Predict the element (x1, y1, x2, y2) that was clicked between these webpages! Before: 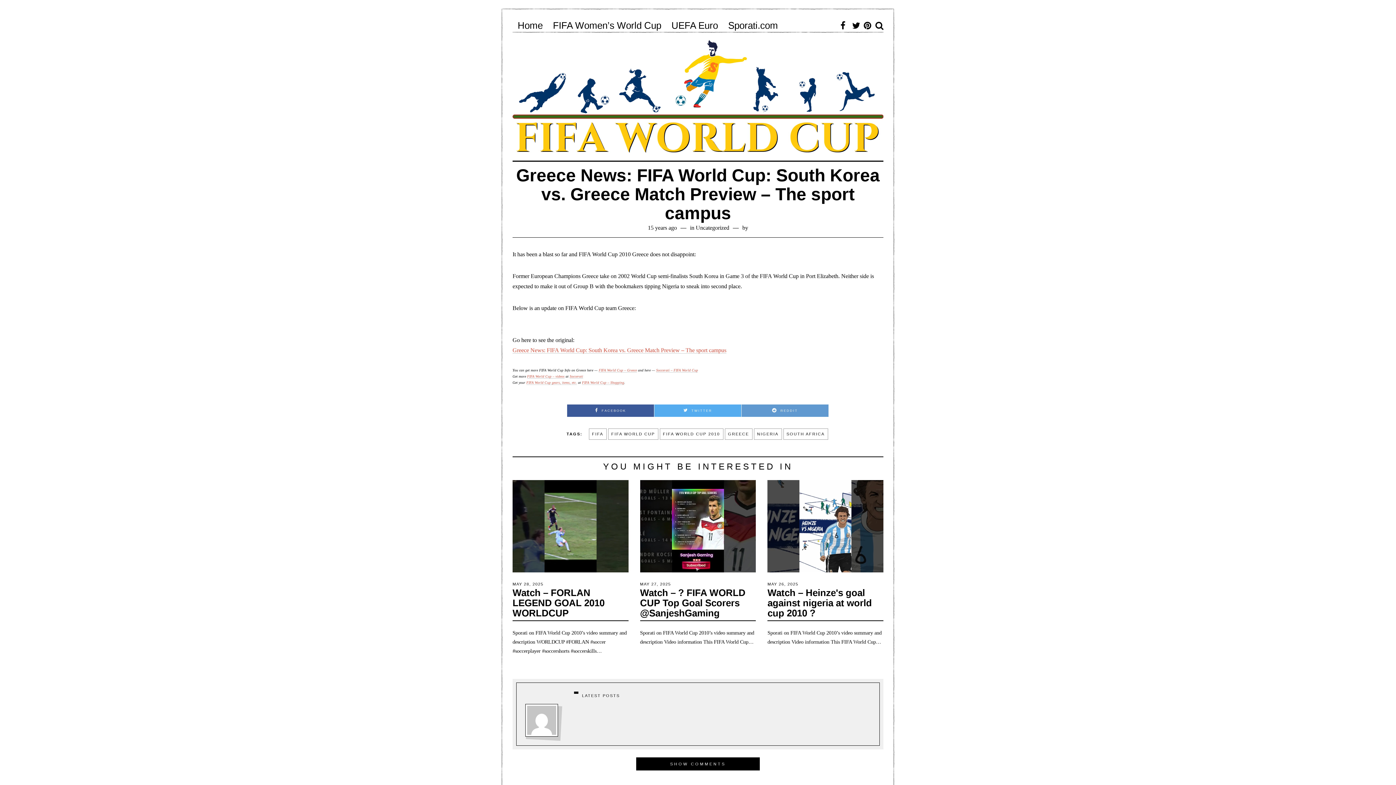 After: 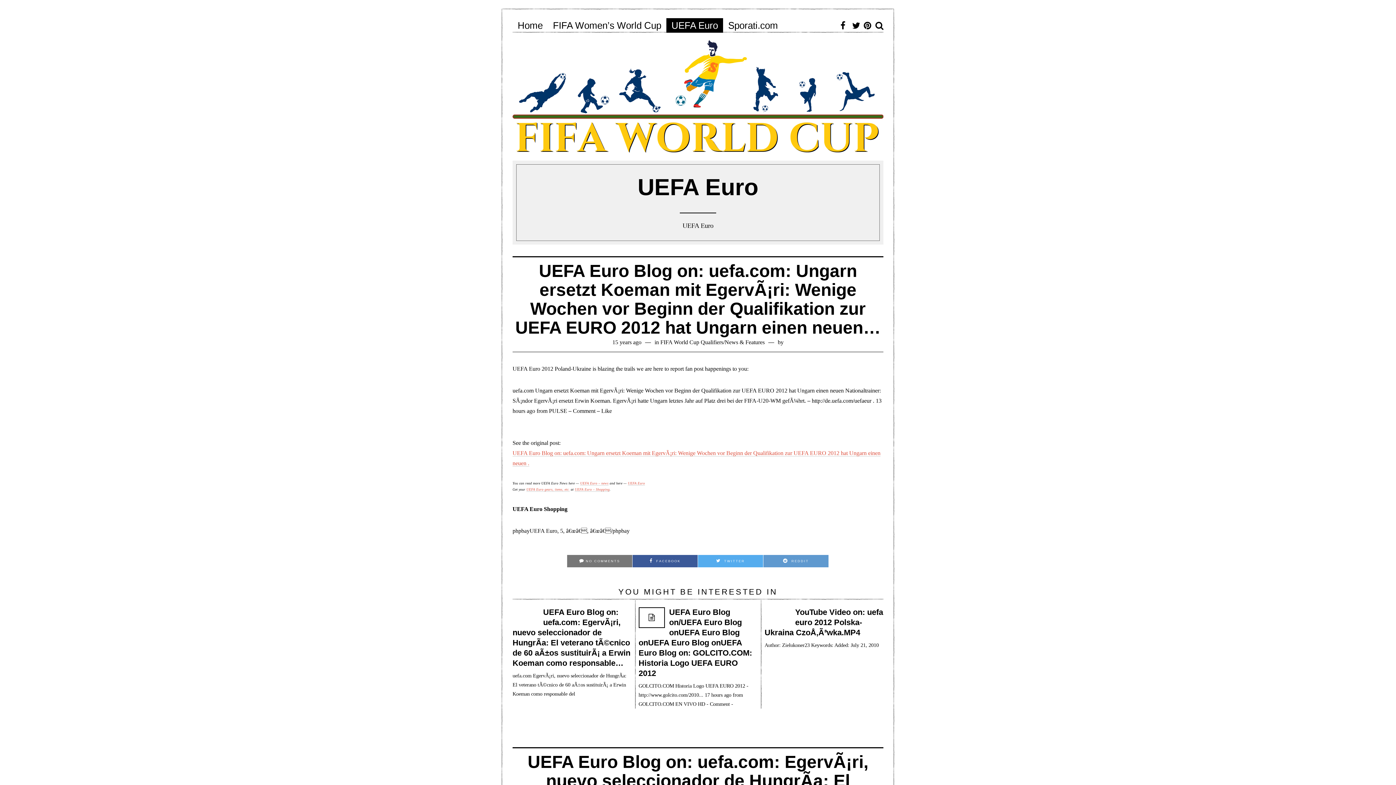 Action: bbox: (666, 18, 723, 32) label: UEFA Euro